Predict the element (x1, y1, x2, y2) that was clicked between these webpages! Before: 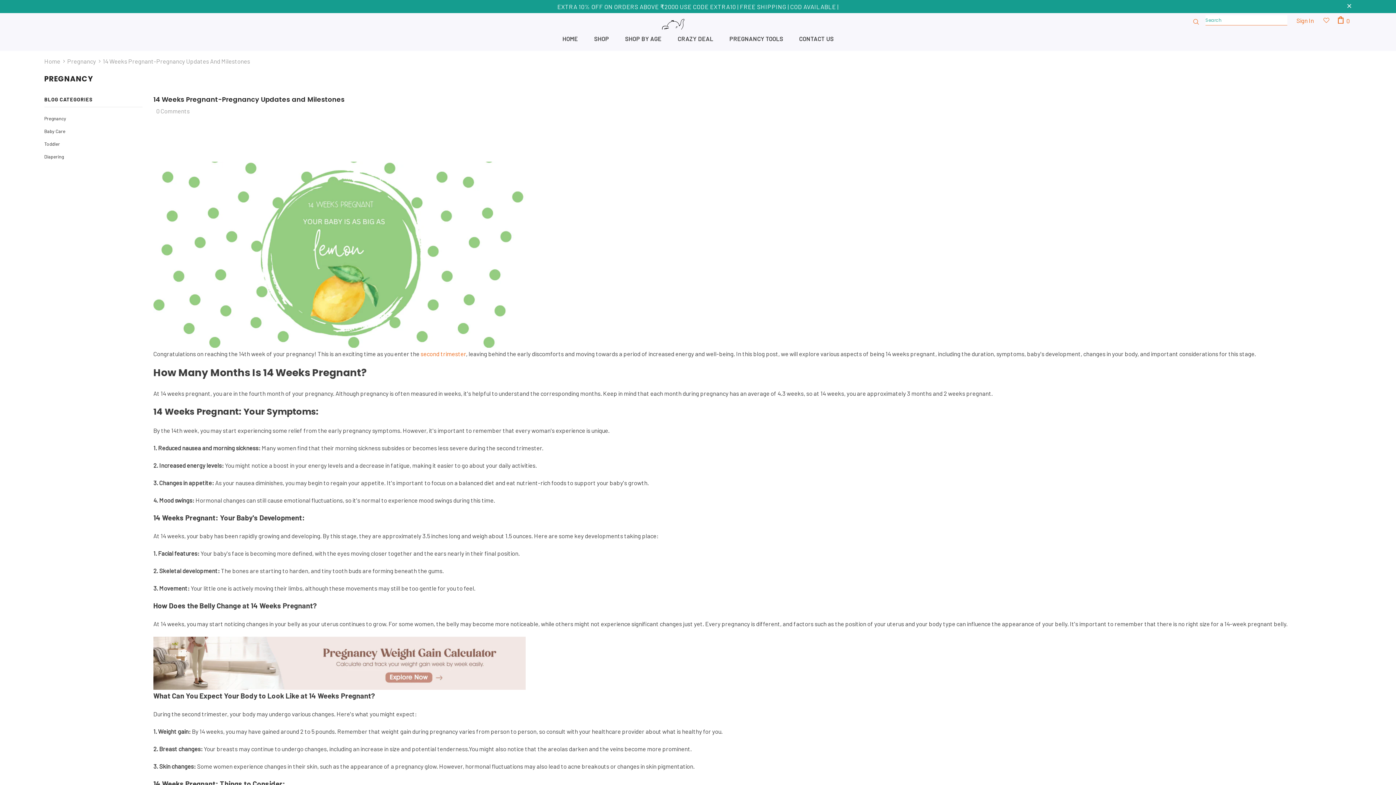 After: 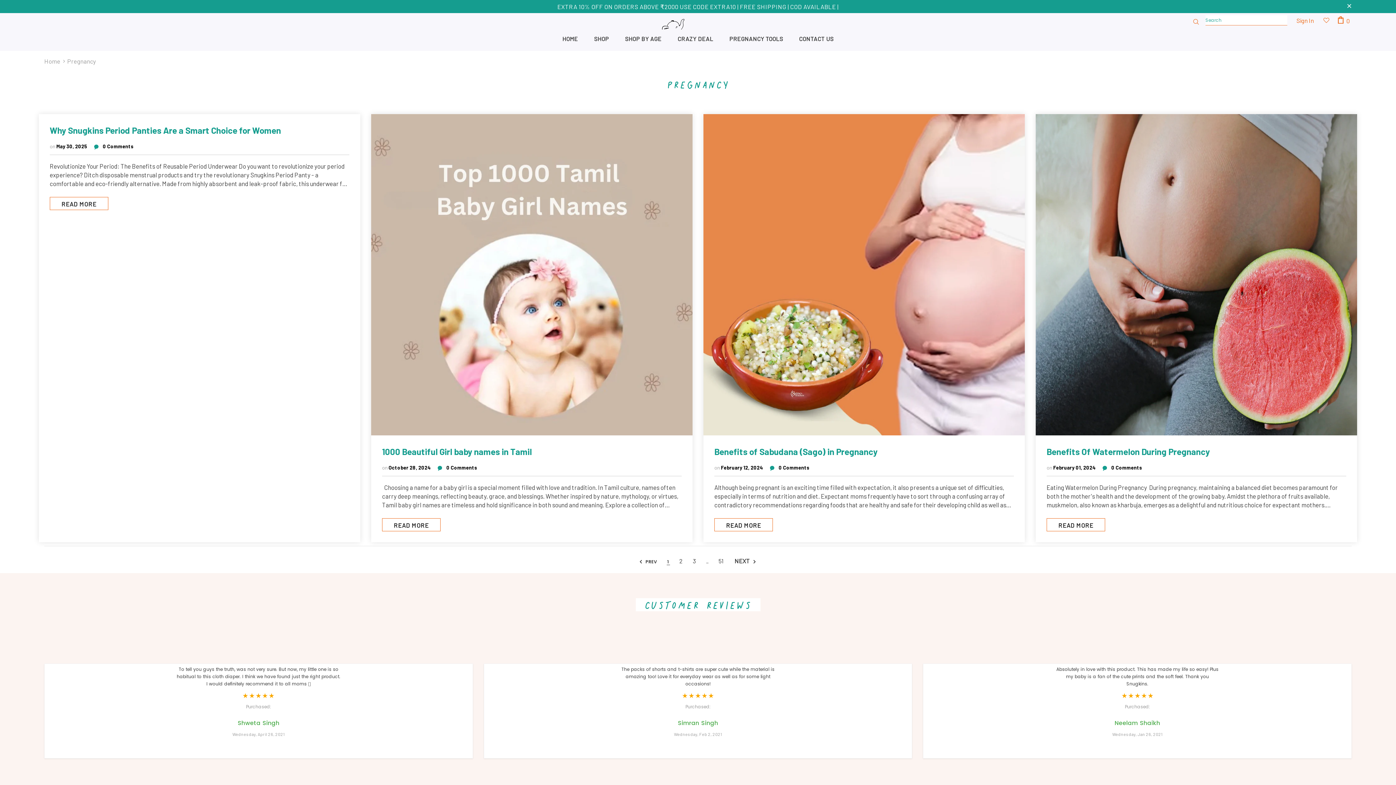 Action: bbox: (44, 111, 66, 124) label: Pregnancy